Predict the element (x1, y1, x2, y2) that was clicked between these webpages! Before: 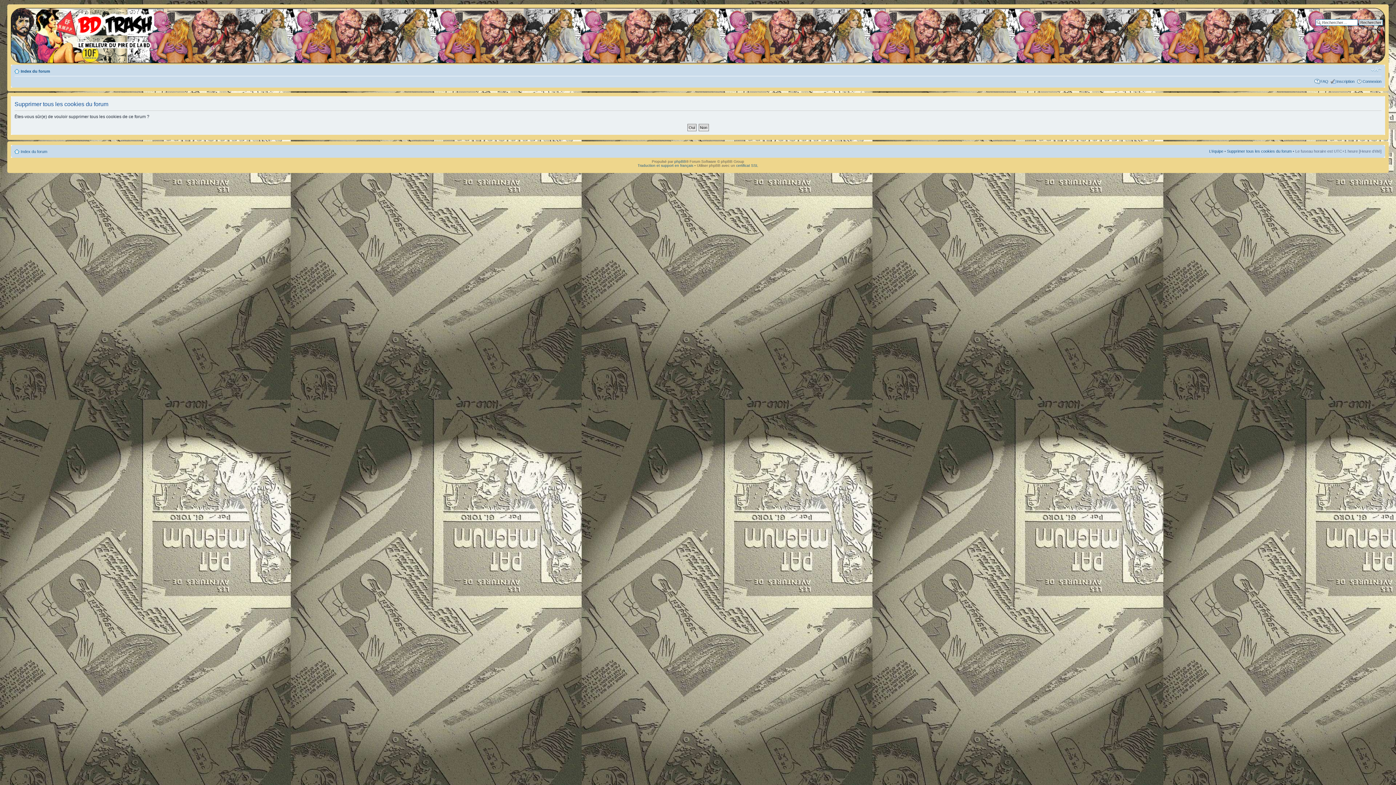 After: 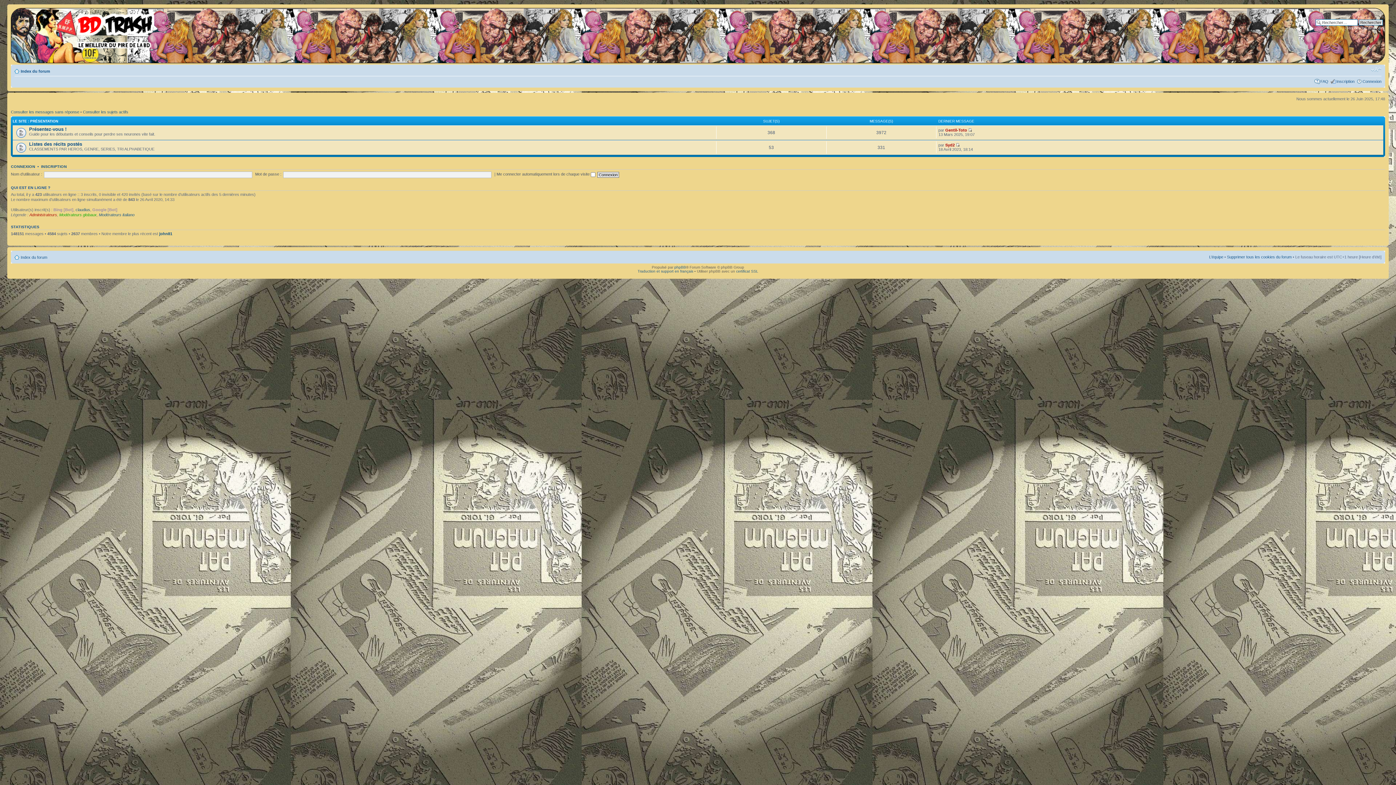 Action: bbox: (11, 8, 159, 49)